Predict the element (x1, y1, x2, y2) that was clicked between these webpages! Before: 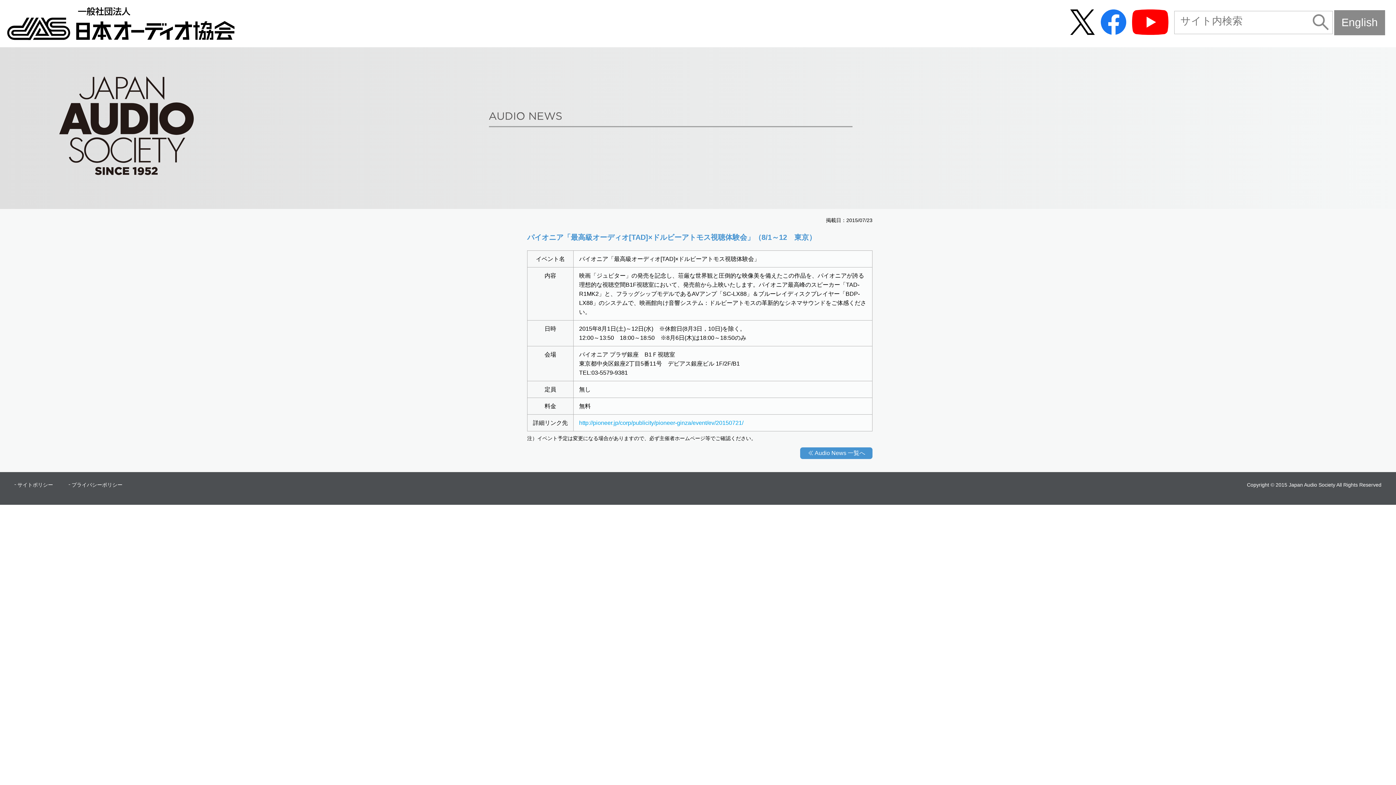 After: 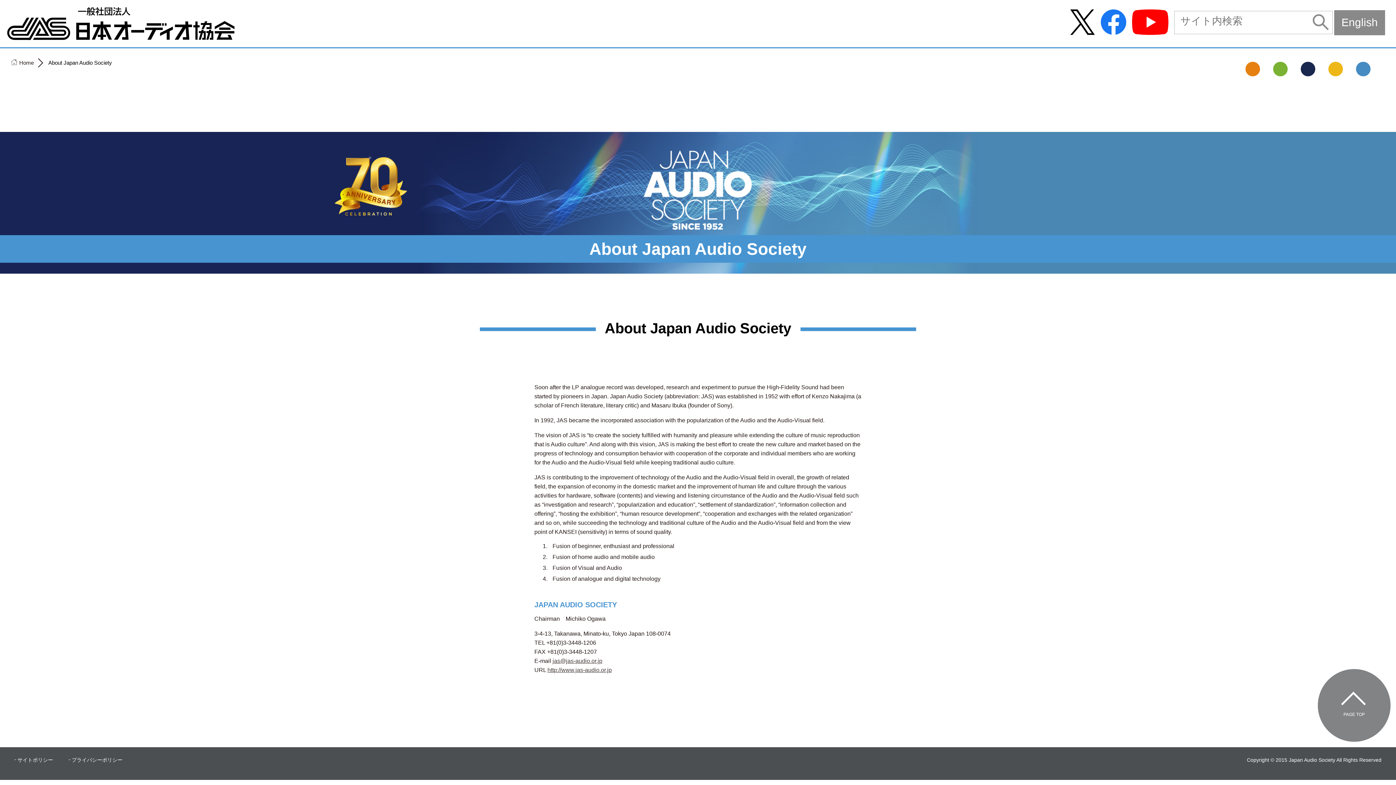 Action: bbox: (1334, 10, 1385, 35) label: English